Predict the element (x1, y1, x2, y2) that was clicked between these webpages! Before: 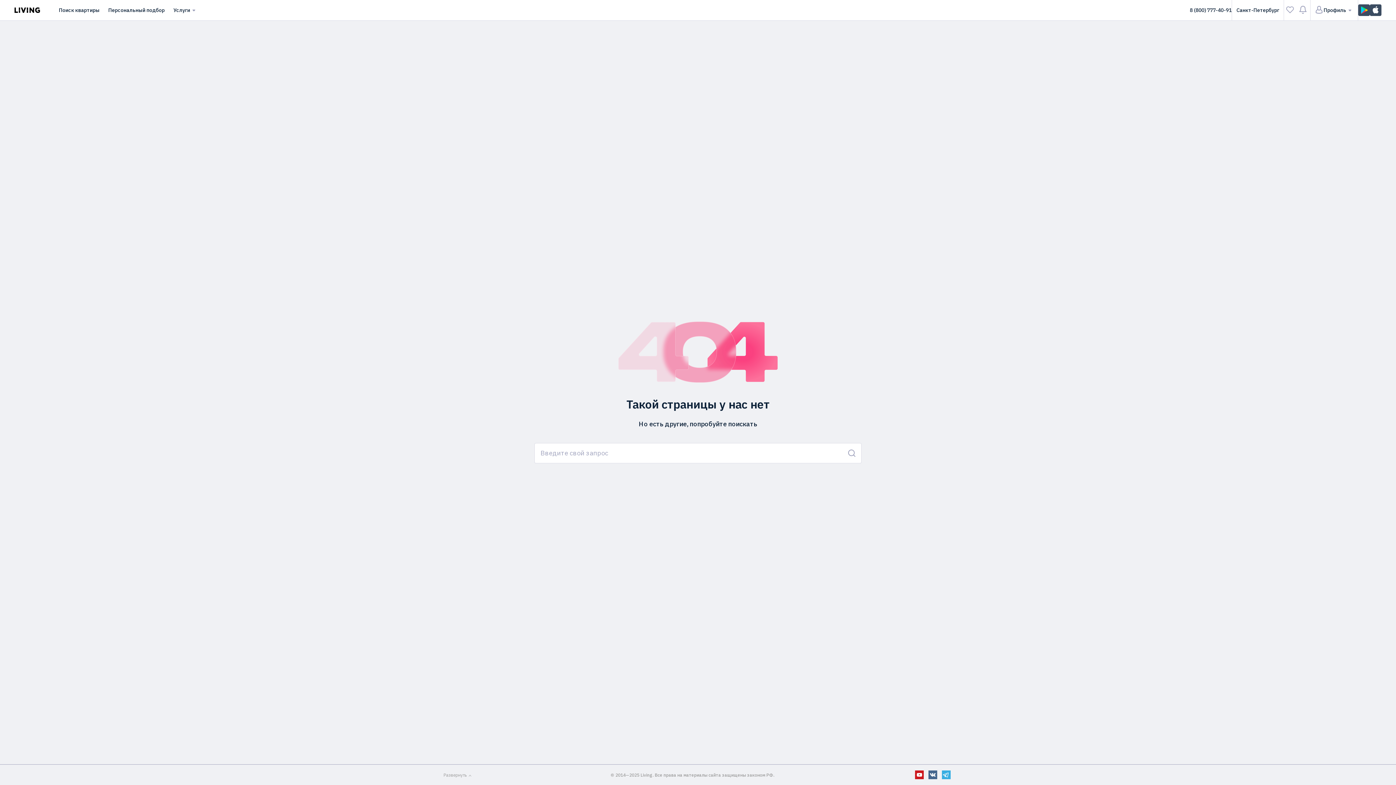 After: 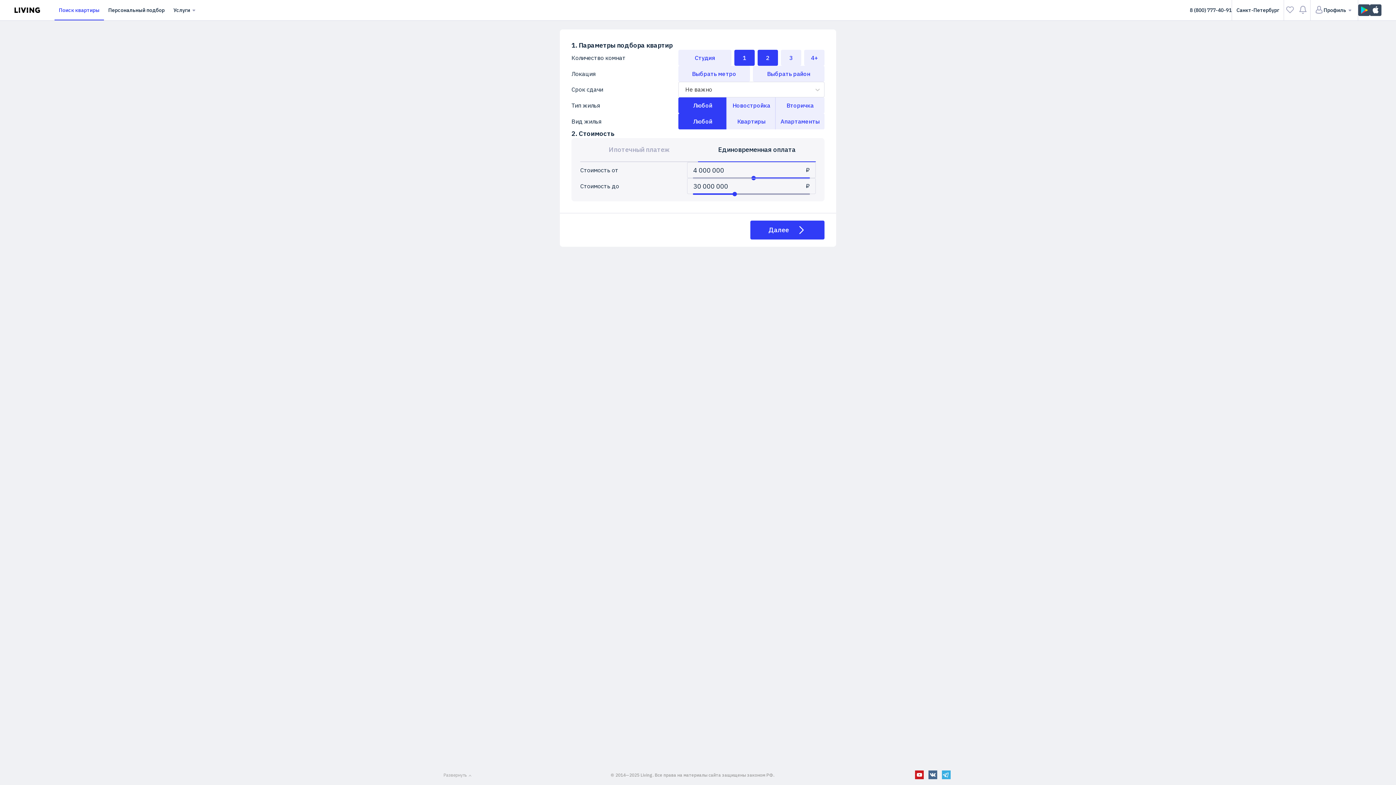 Action: label: Поиск квартиры bbox: (54, 0, 104, 20)